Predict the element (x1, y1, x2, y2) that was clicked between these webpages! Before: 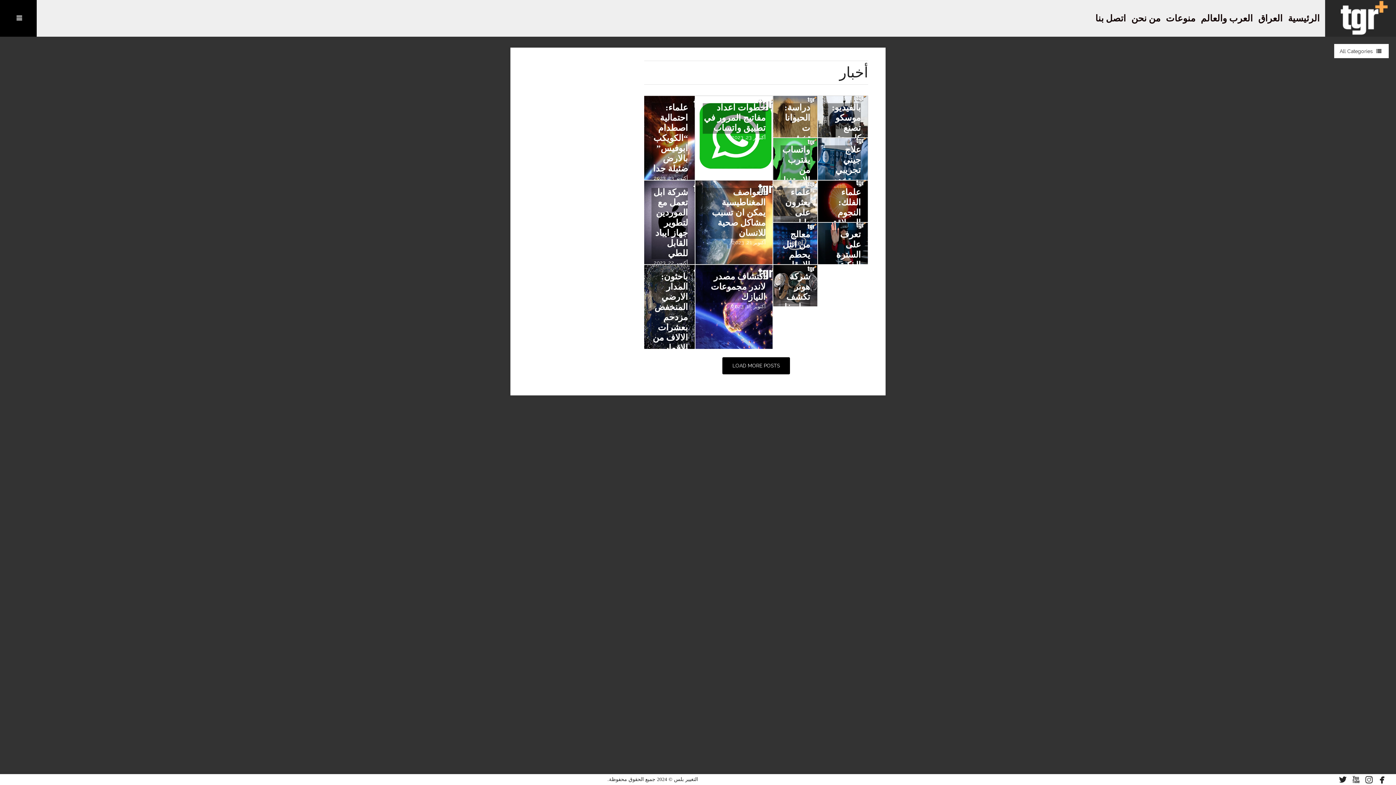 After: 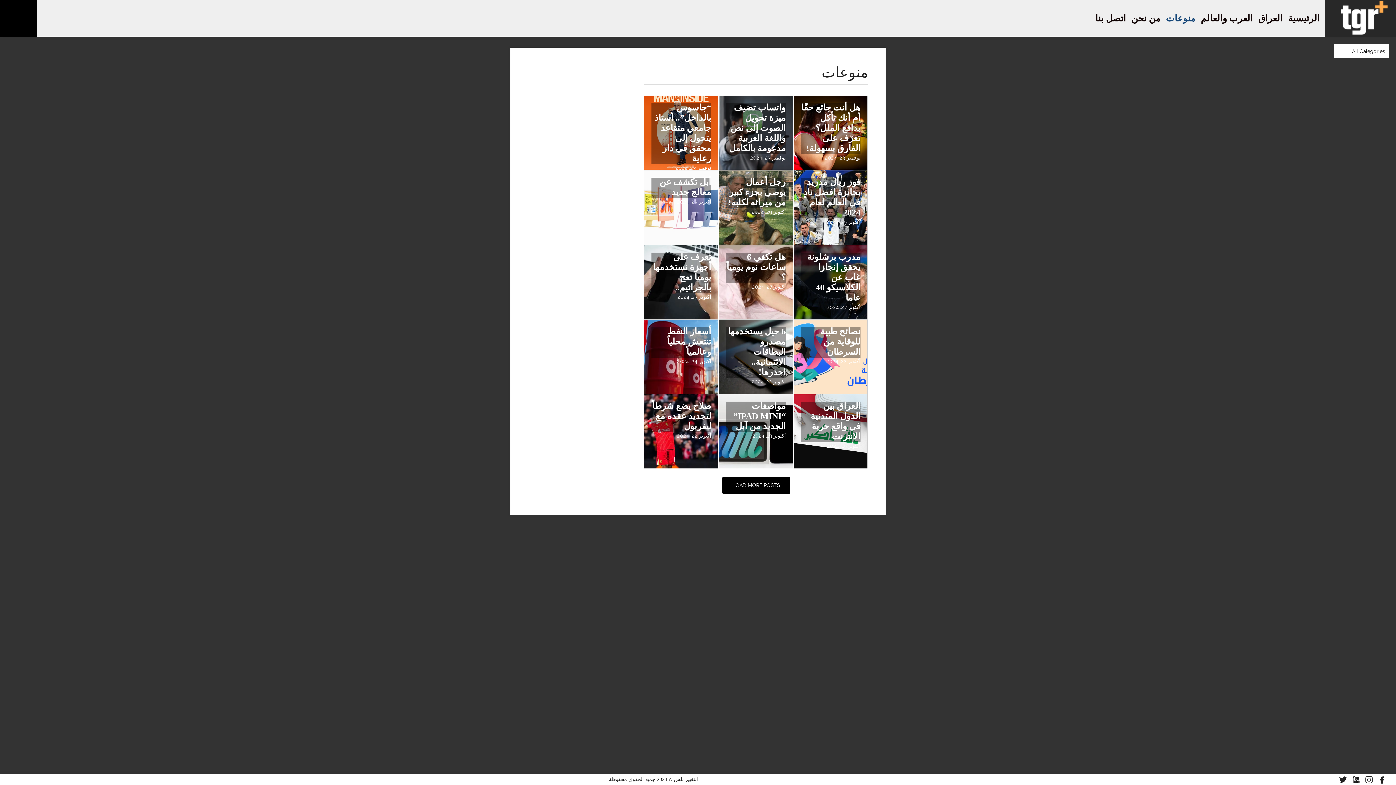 Action: label: منوعات bbox: (1166, 0, 1195, 36)